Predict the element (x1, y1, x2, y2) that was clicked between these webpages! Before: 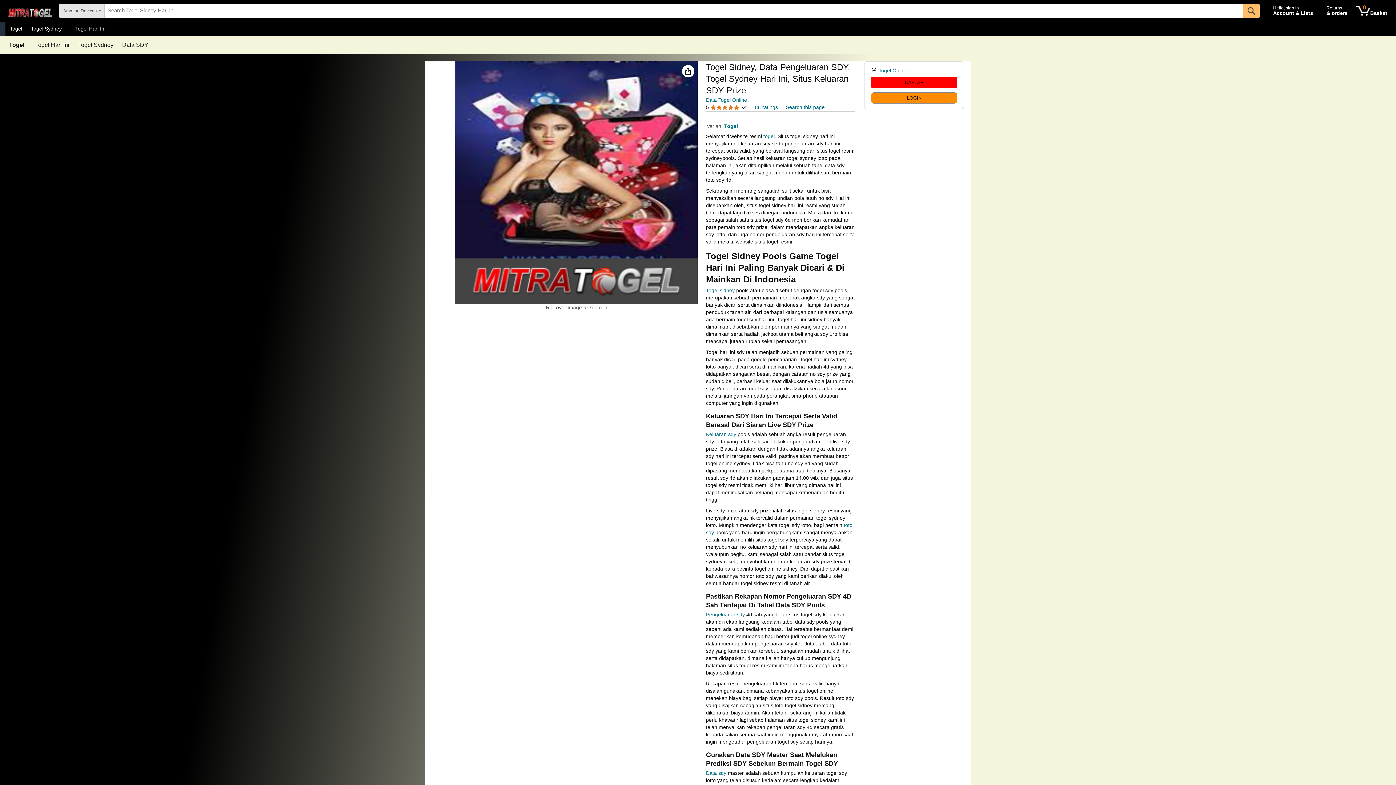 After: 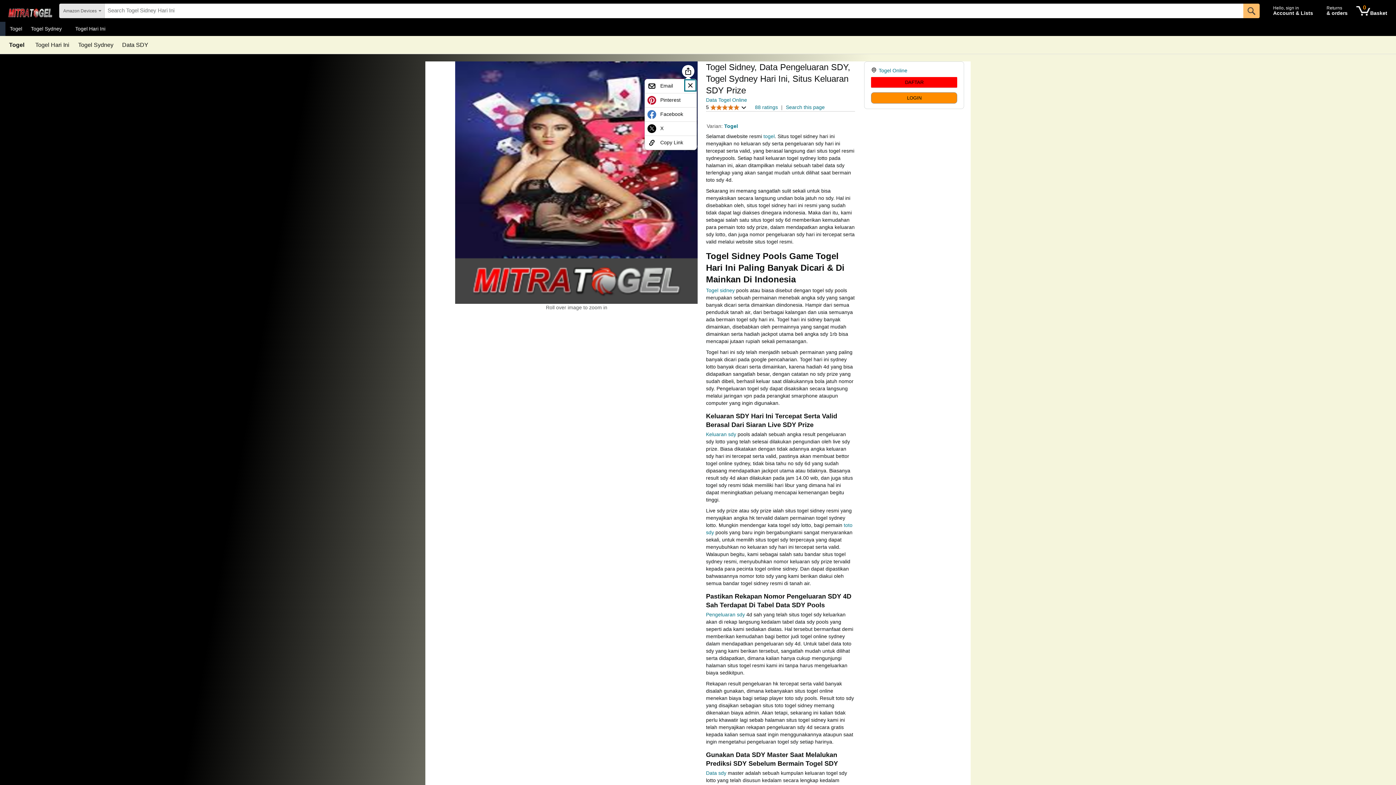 Action: label: Share bbox: (684, 66, 692, 75)